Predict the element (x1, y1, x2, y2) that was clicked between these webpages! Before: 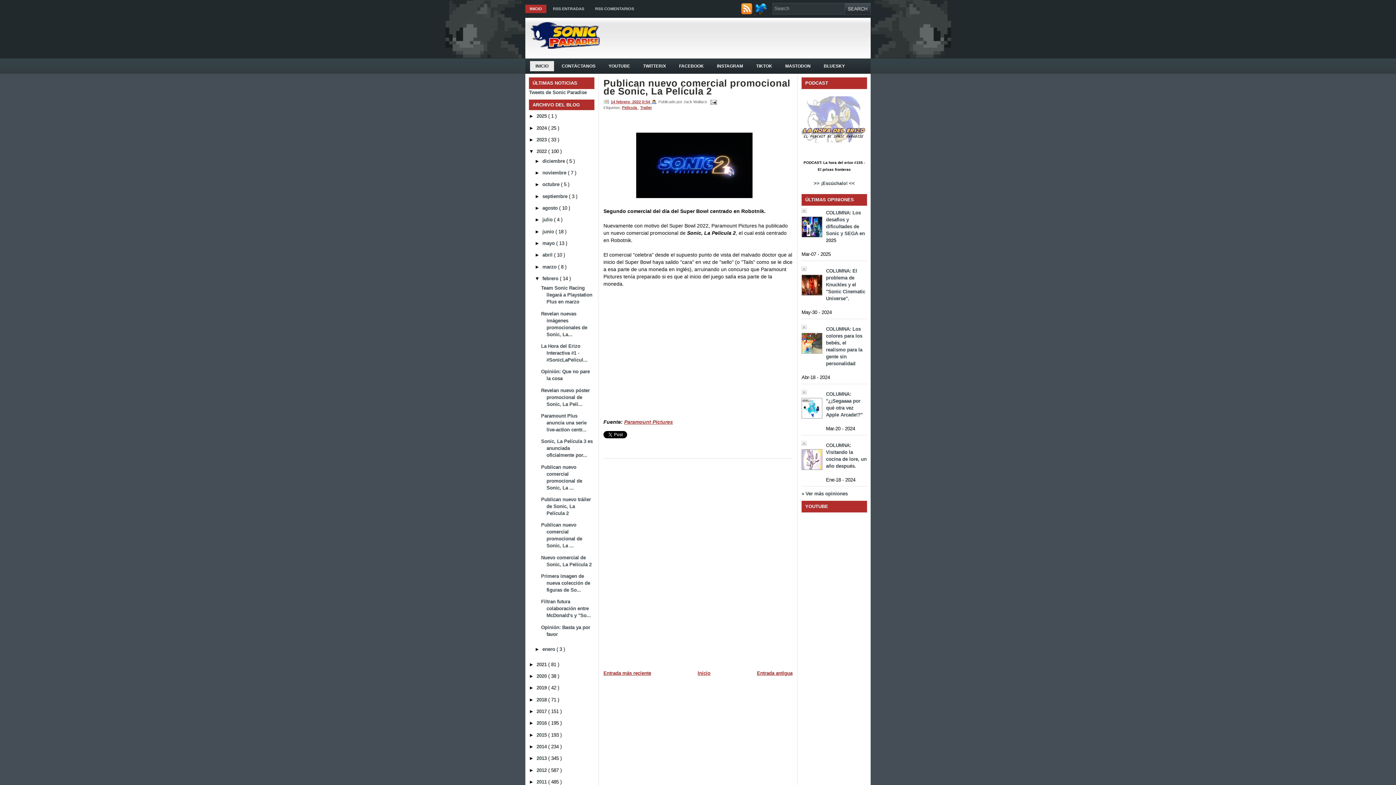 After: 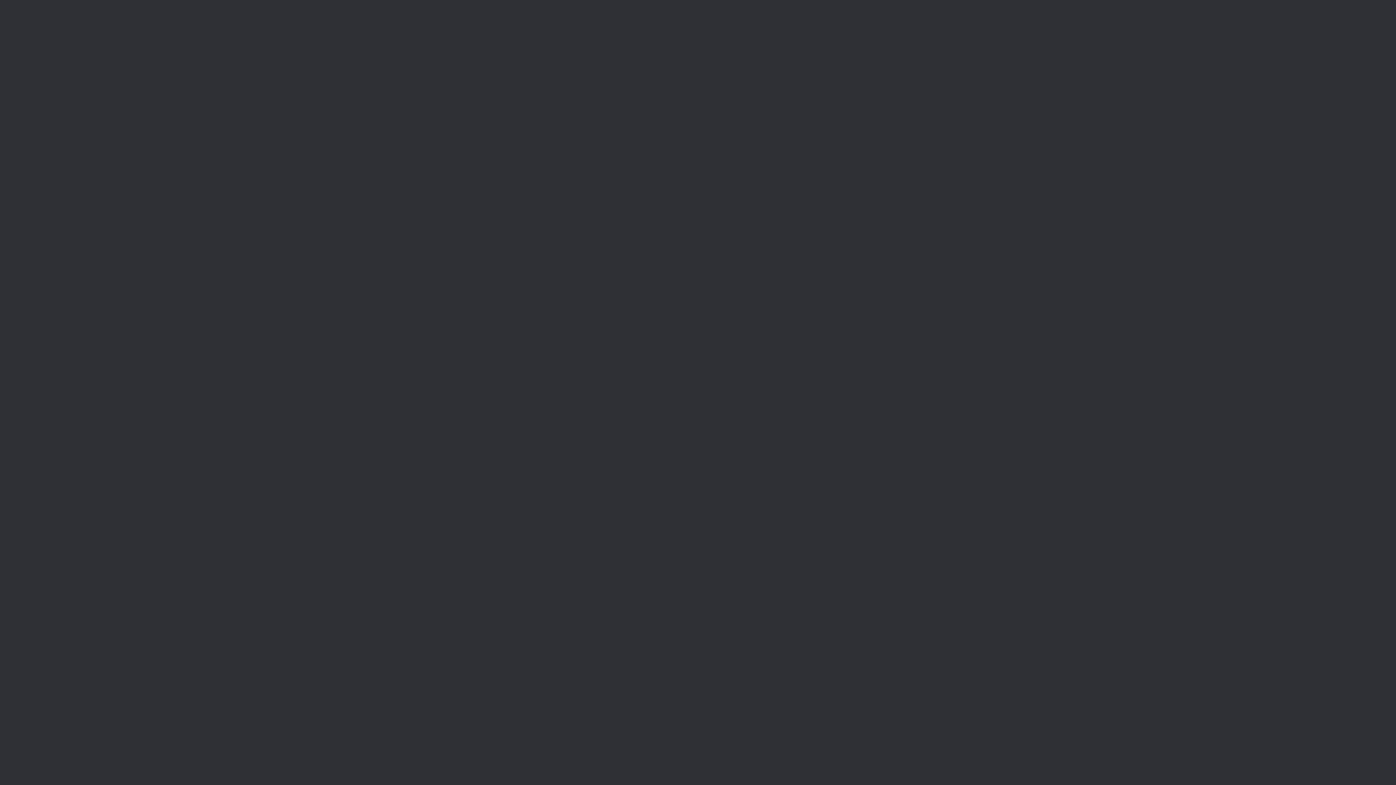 Action: bbox: (636, 201, 760, 206)